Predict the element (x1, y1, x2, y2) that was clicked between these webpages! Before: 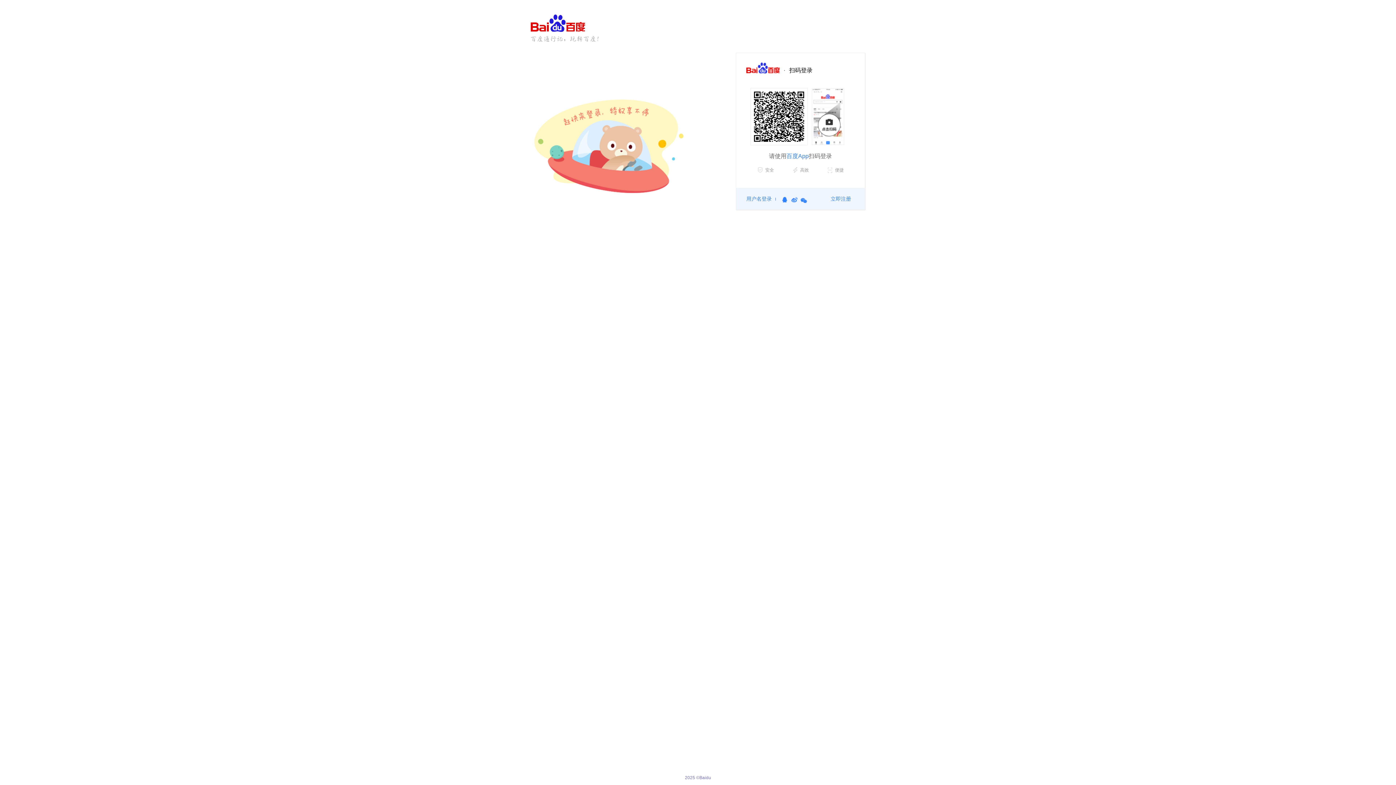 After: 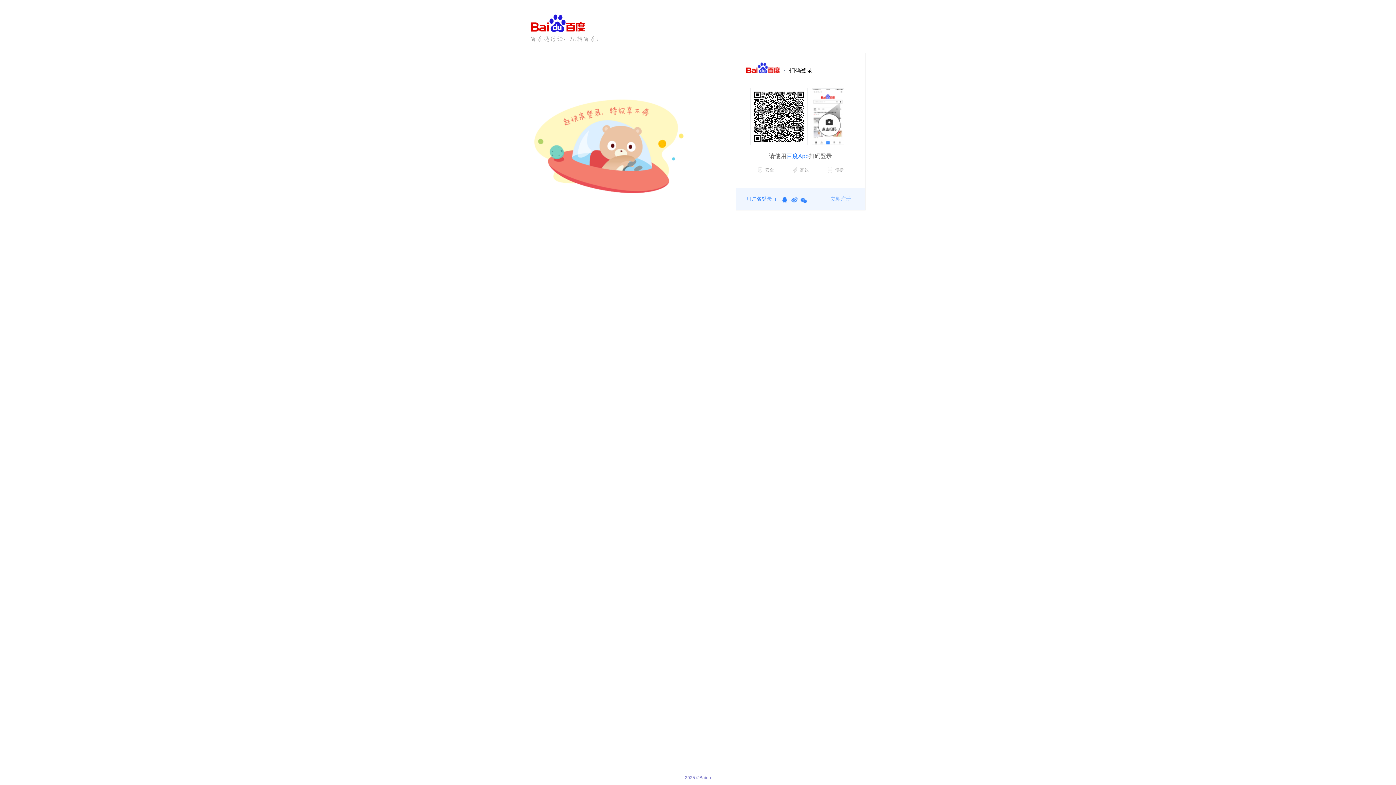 Action: bbox: (826, 188, 855, 209) label: 立即注册